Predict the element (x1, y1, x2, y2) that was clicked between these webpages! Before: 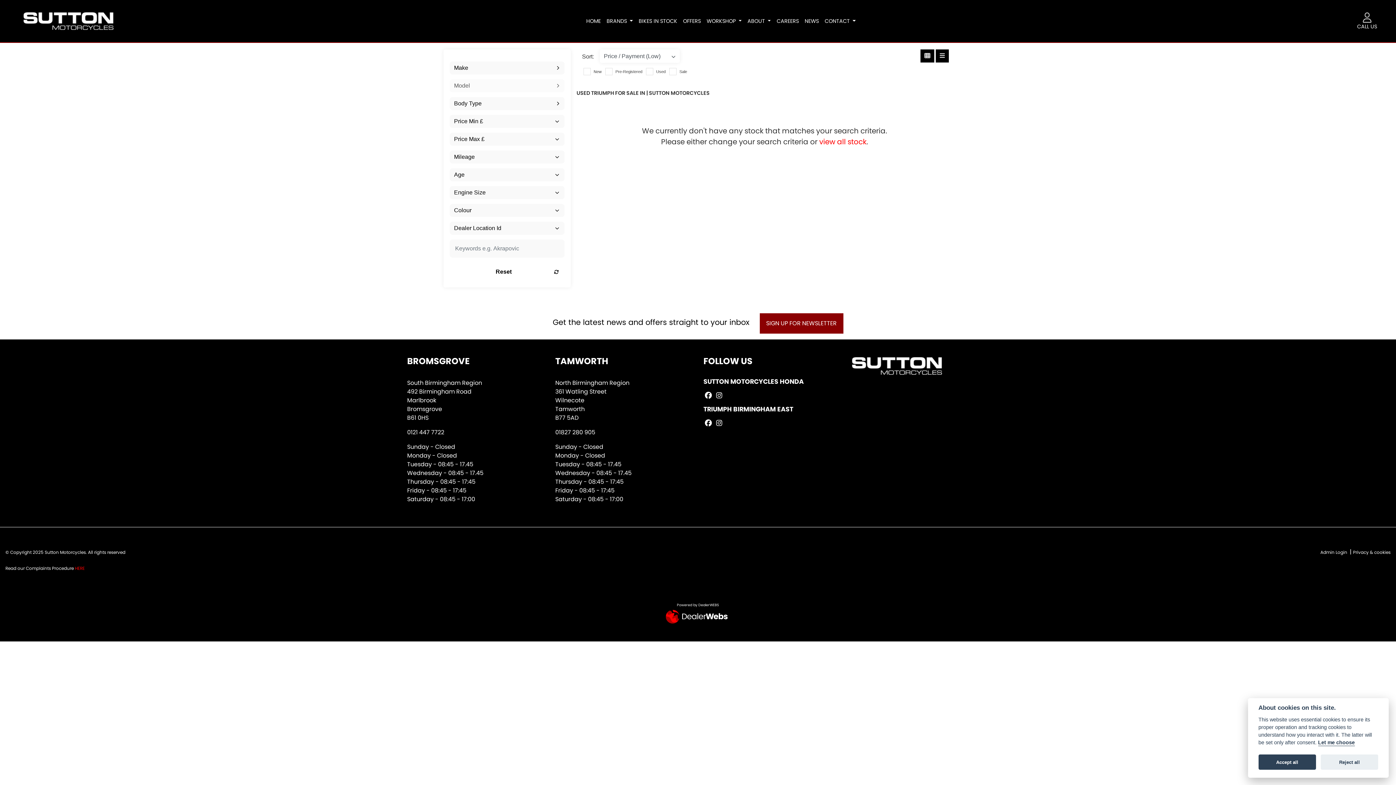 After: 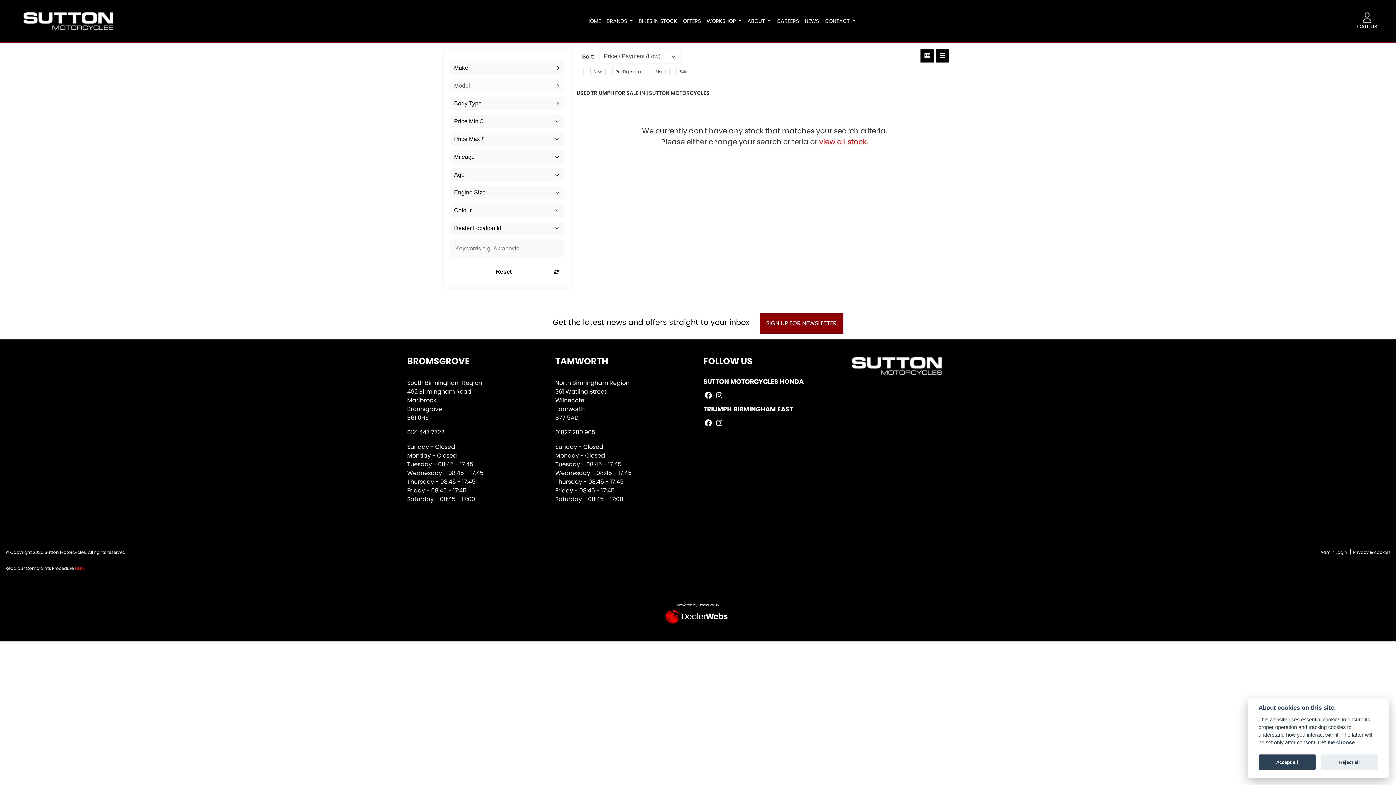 Action: bbox: (714, 419, 724, 428)